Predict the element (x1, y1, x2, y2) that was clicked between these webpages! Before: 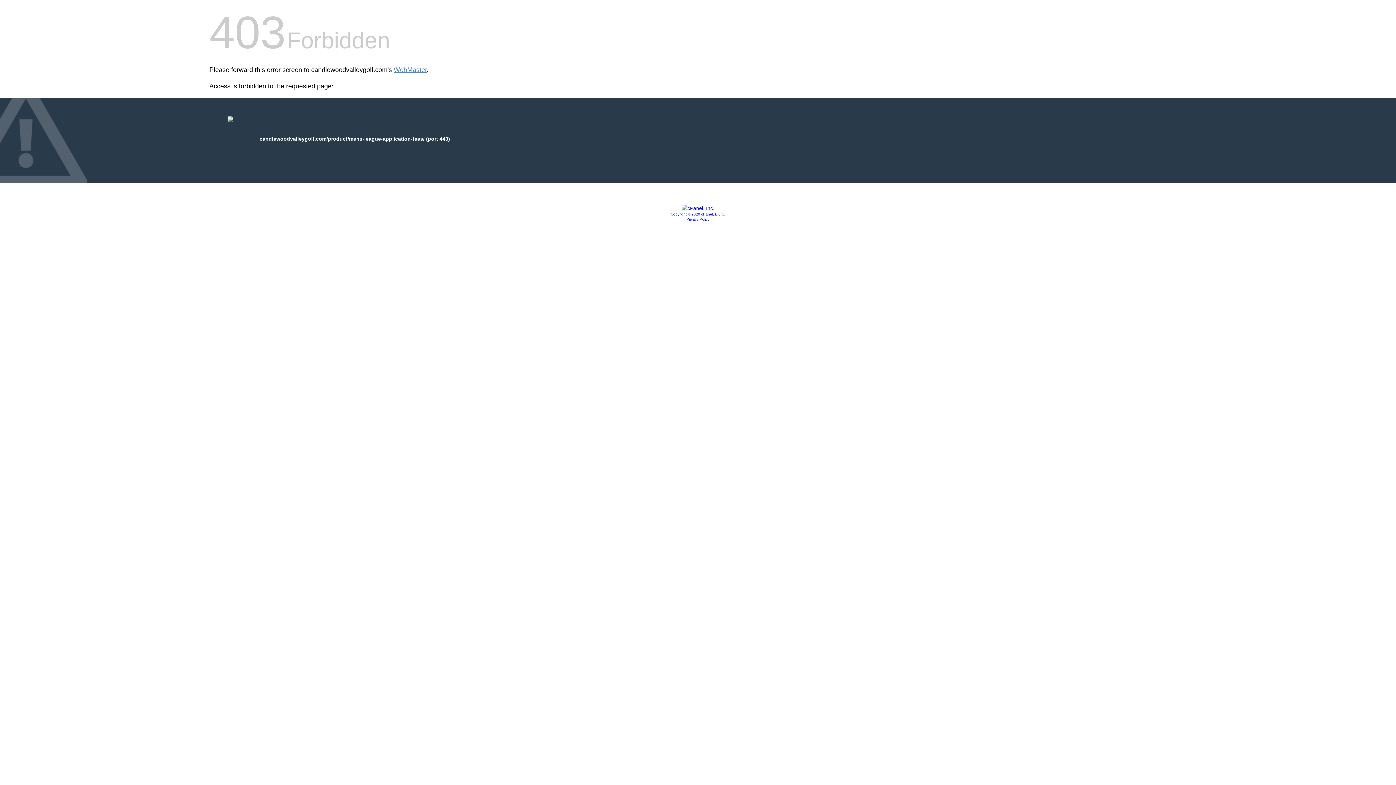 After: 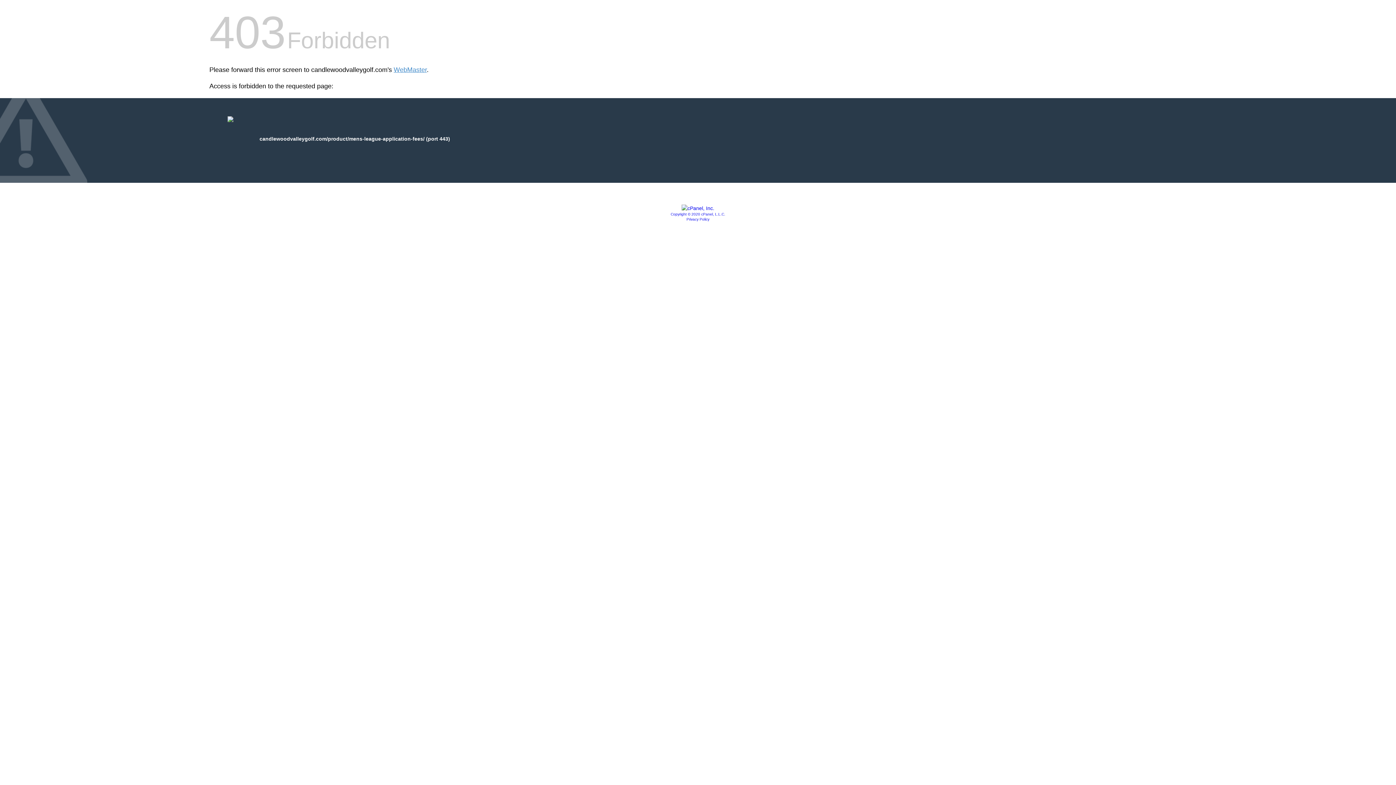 Action: bbox: (670, 212, 725, 216) label: Copyright © 2020 cPanel, L.L.C.